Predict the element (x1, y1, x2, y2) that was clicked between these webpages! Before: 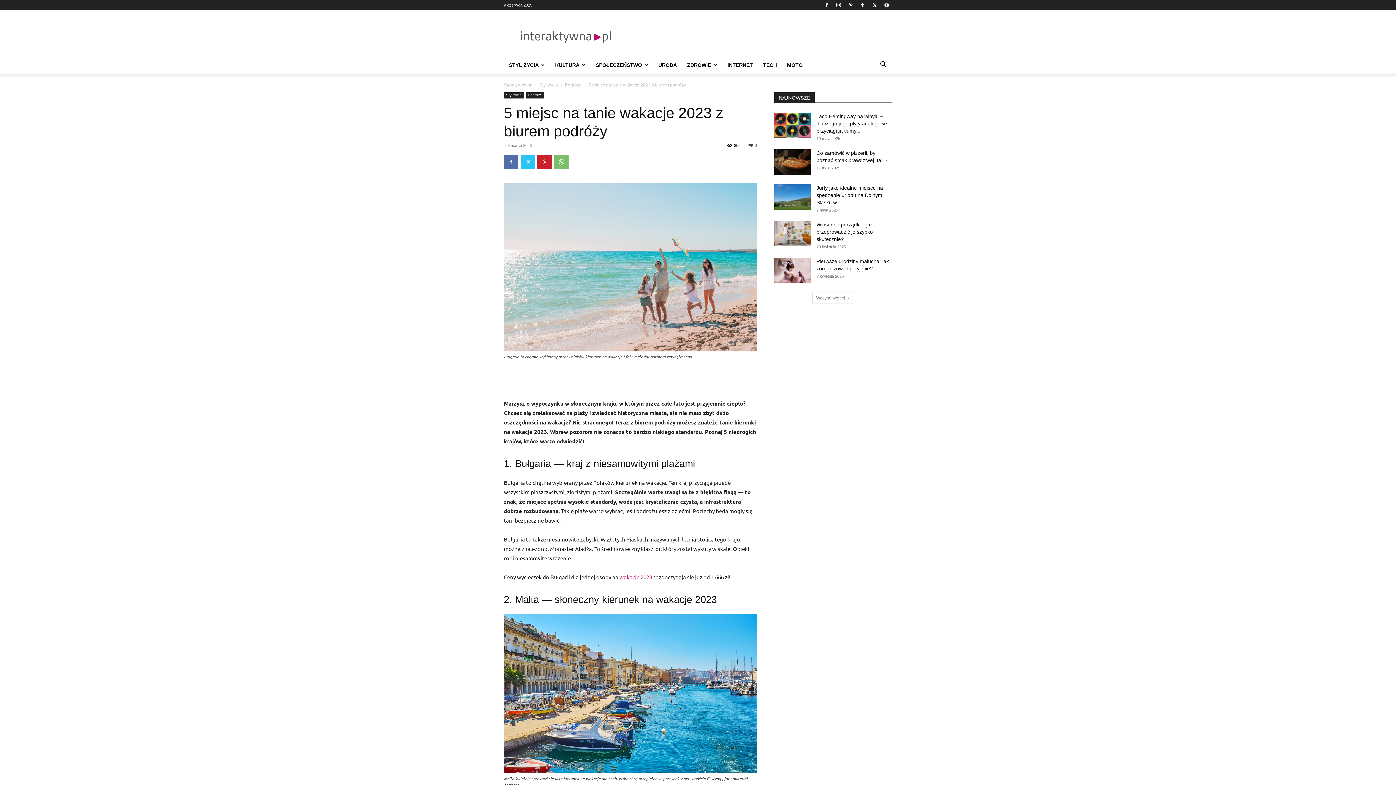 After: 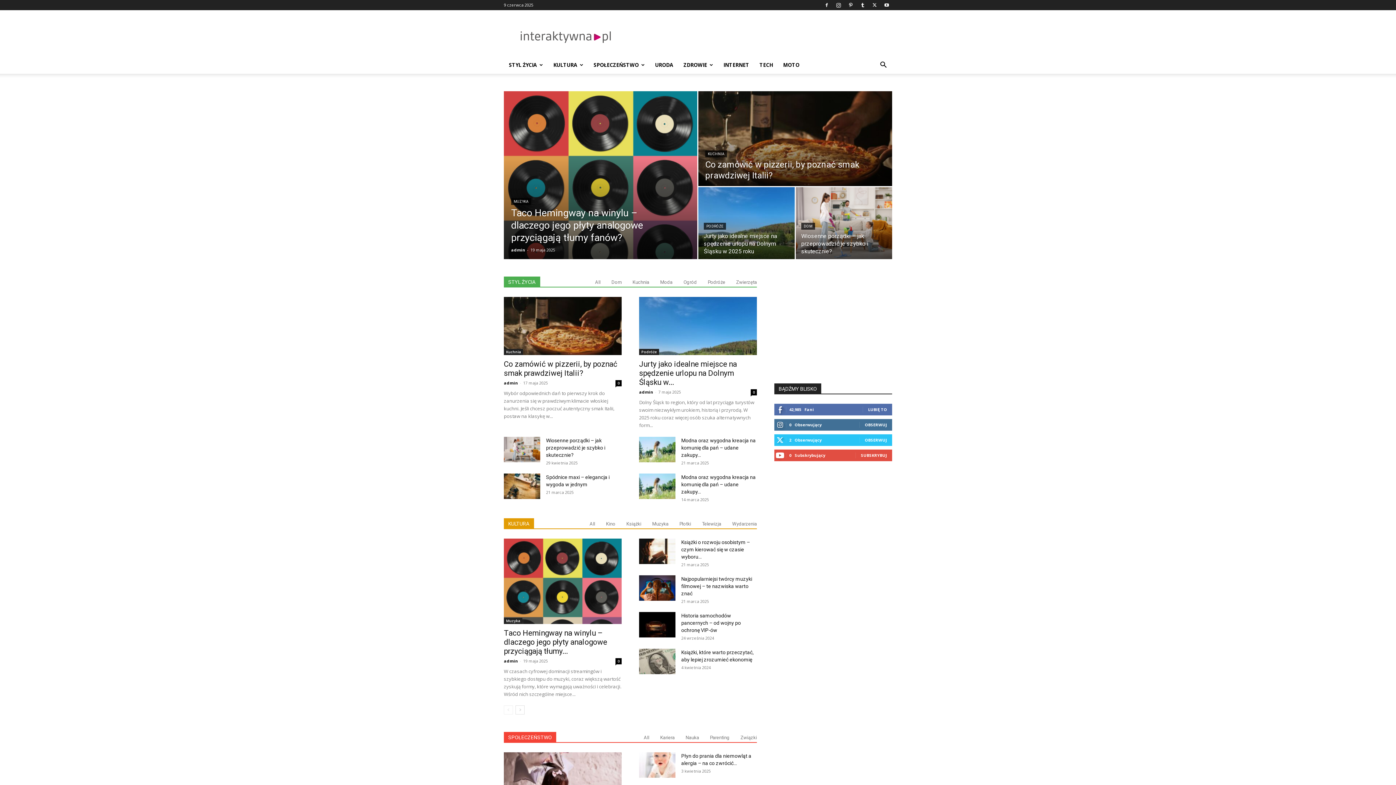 Action: label: Strona główna bbox: (504, 82, 532, 87)